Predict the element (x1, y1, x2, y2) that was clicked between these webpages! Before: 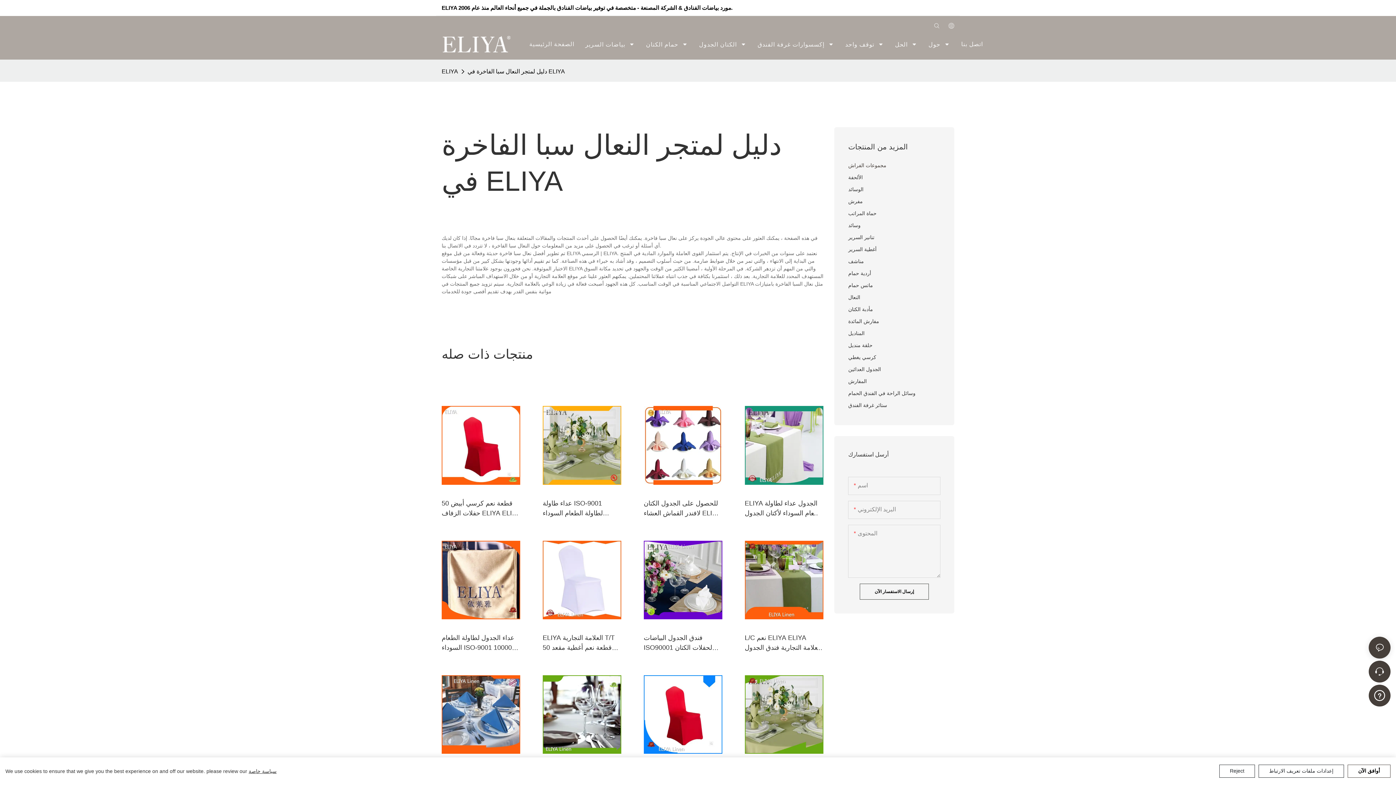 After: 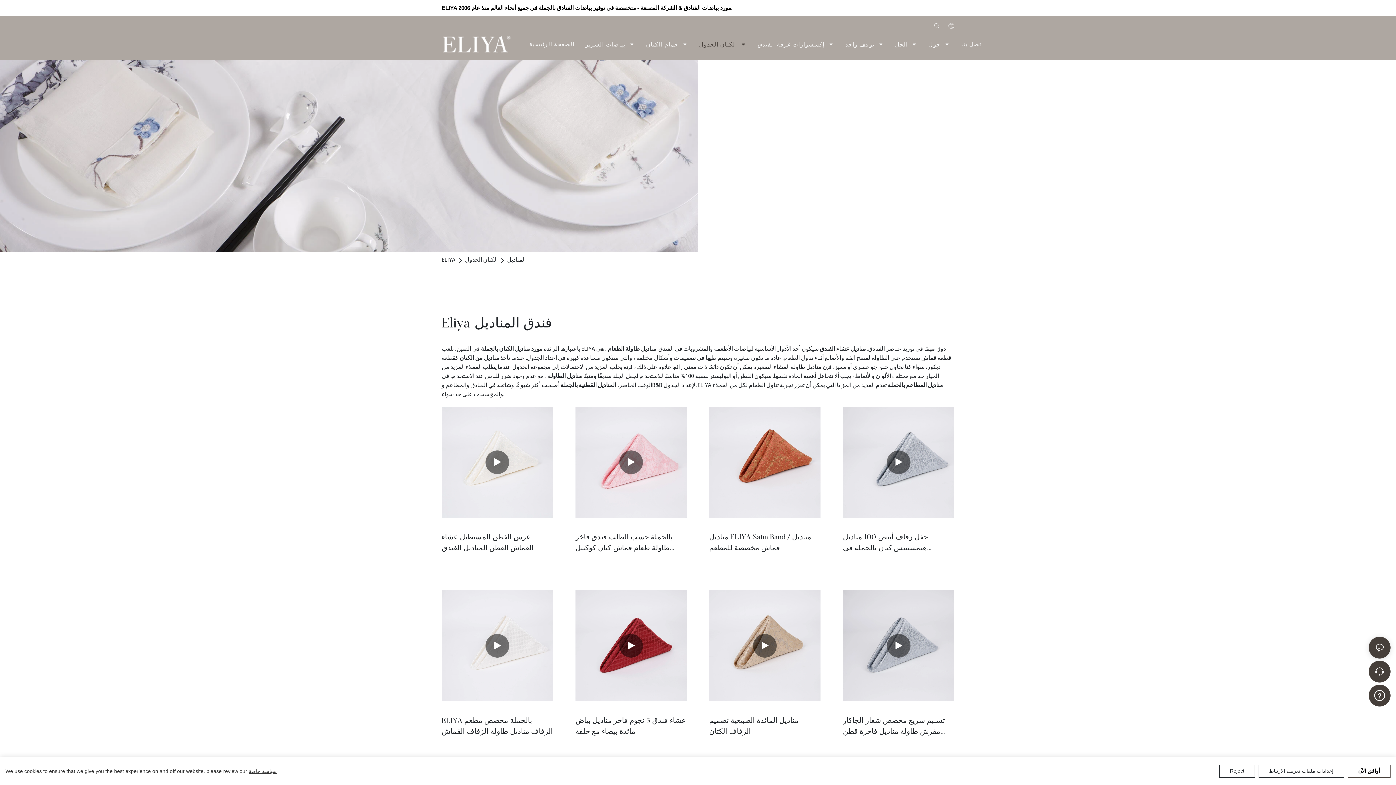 Action: label: المناديل bbox: (848, 327, 940, 339)